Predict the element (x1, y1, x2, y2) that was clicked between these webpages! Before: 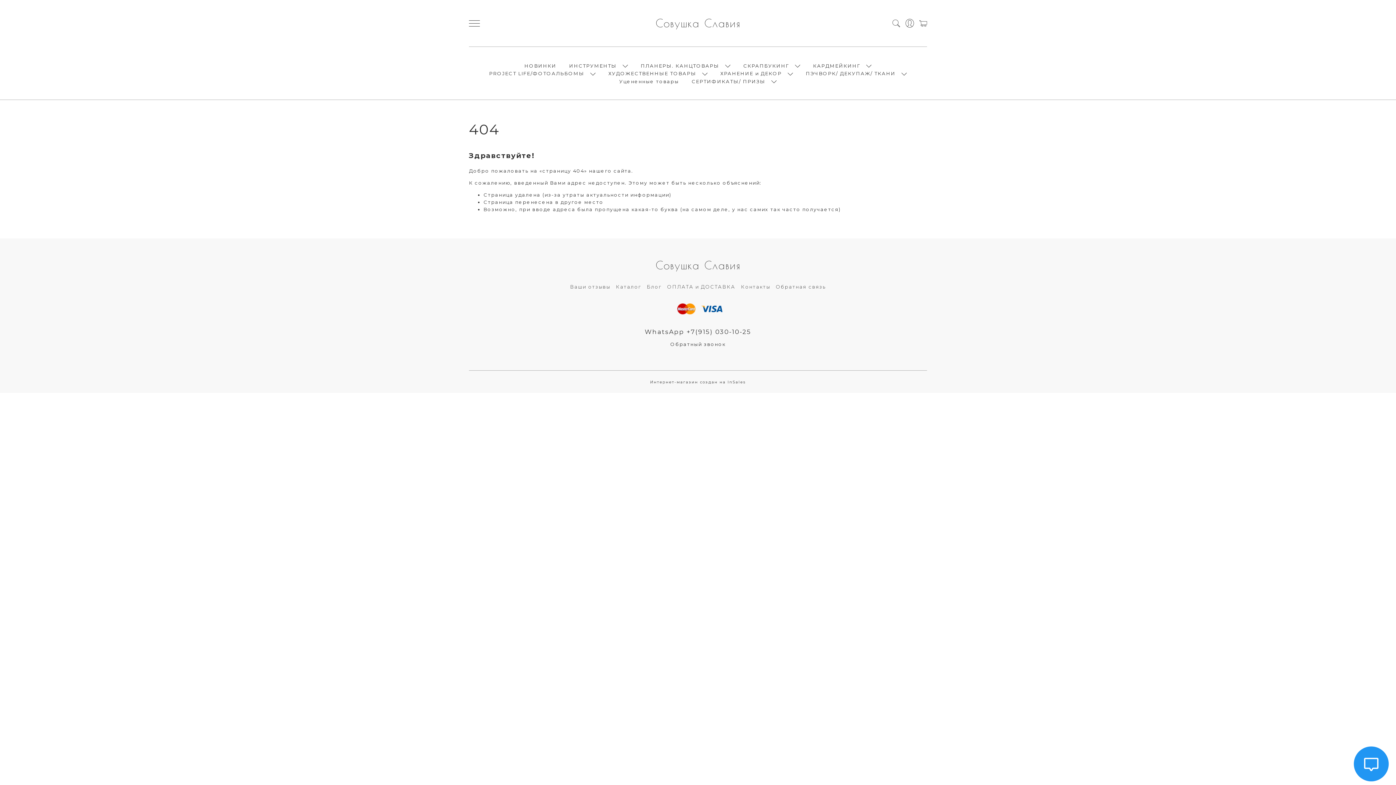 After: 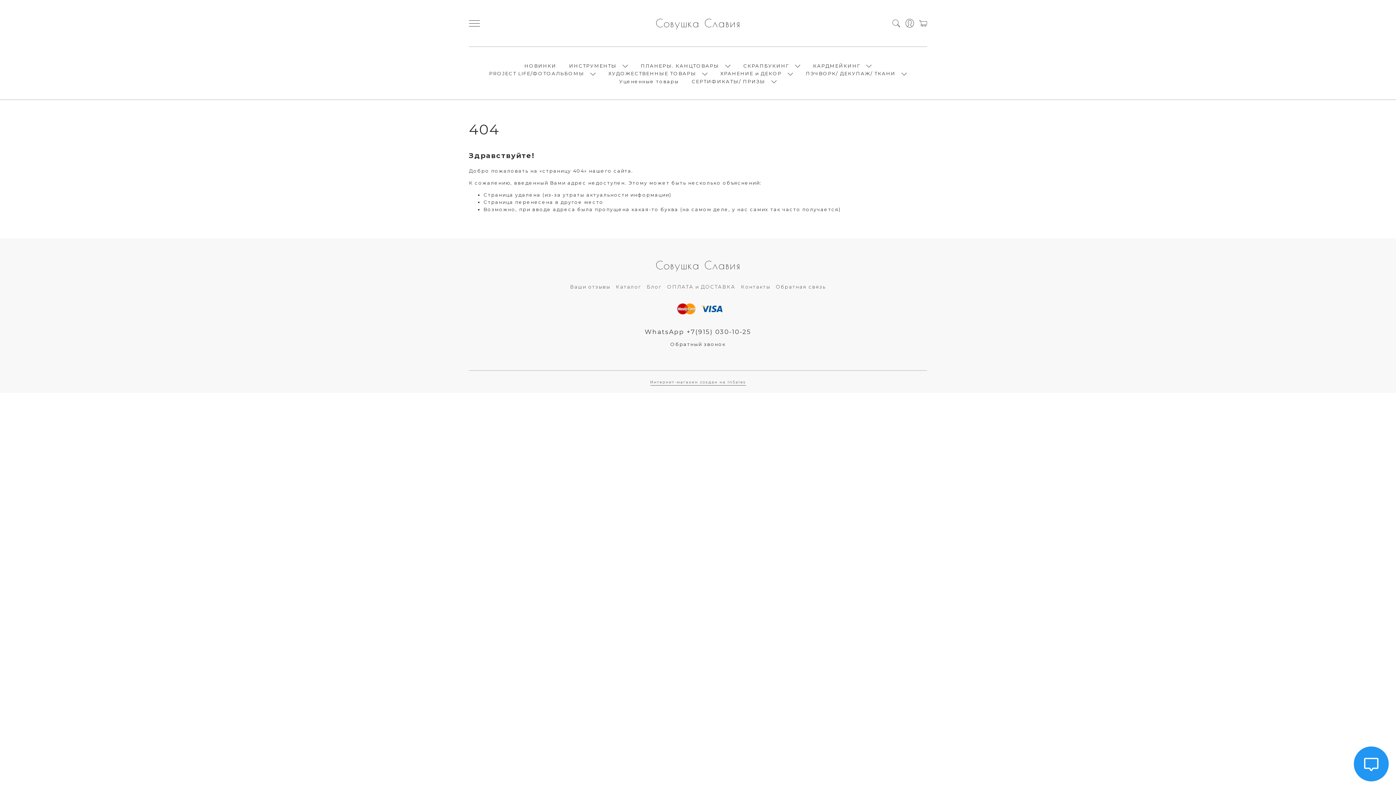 Action: bbox: (650, 379, 746, 385) label: Интернет-магазин создан на InSales